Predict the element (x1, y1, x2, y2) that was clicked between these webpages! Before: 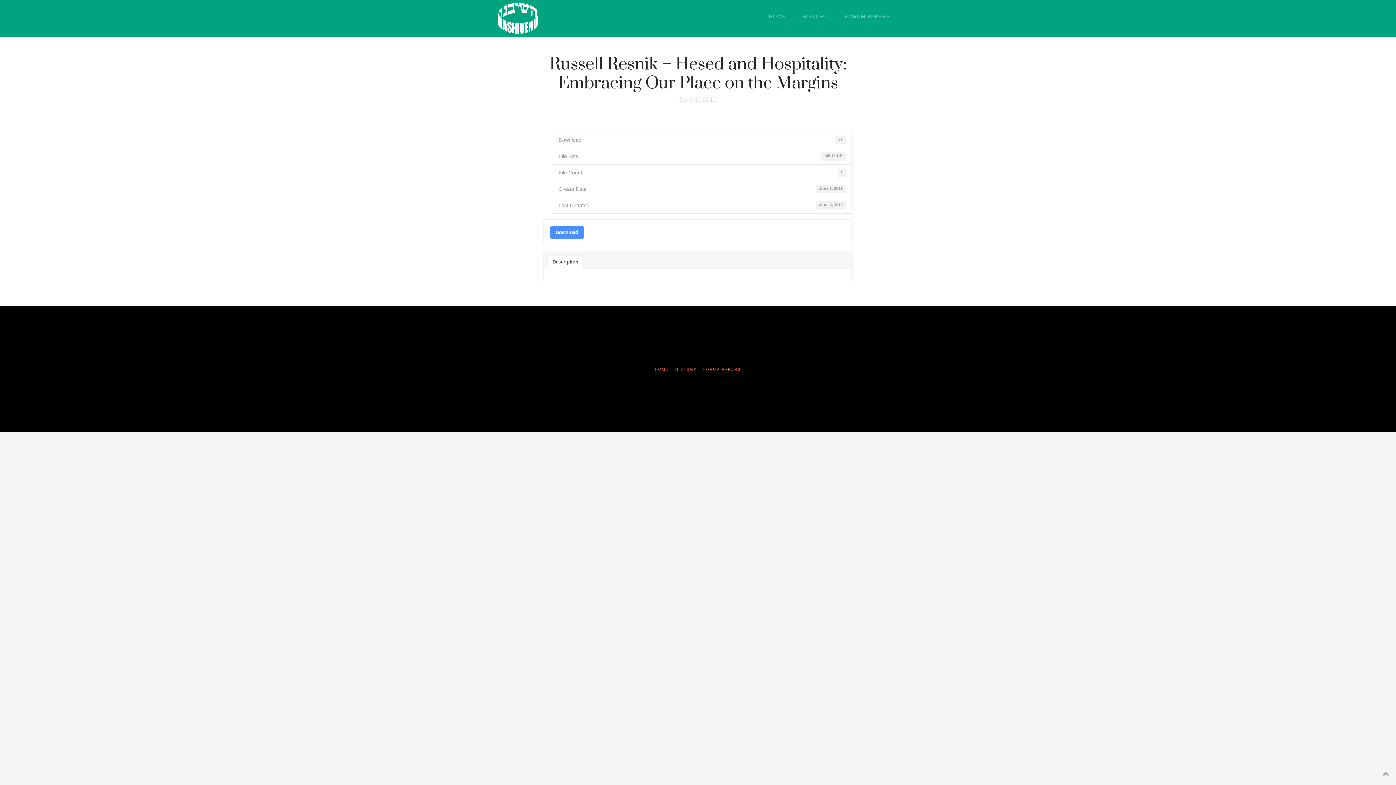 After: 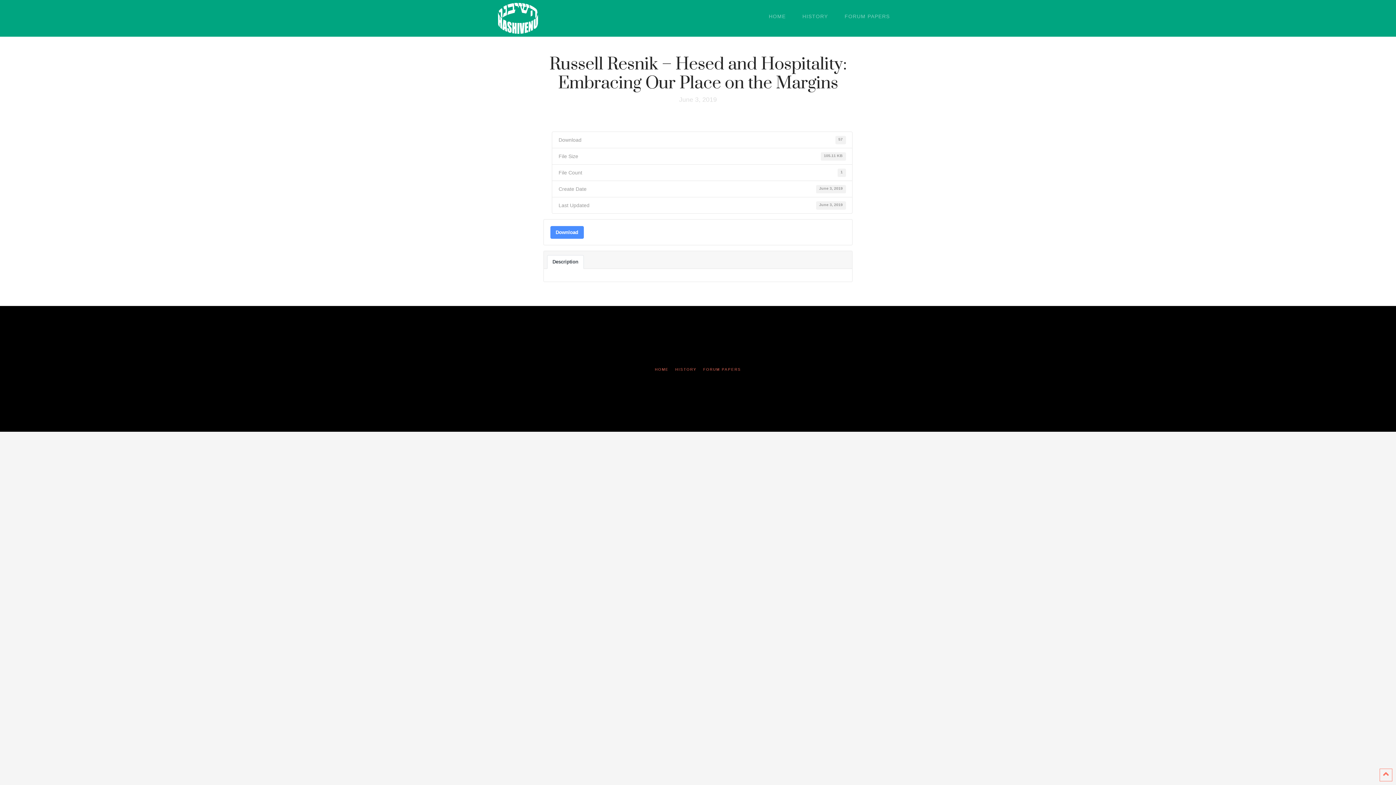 Action: bbox: (1380, 769, 1392, 781)